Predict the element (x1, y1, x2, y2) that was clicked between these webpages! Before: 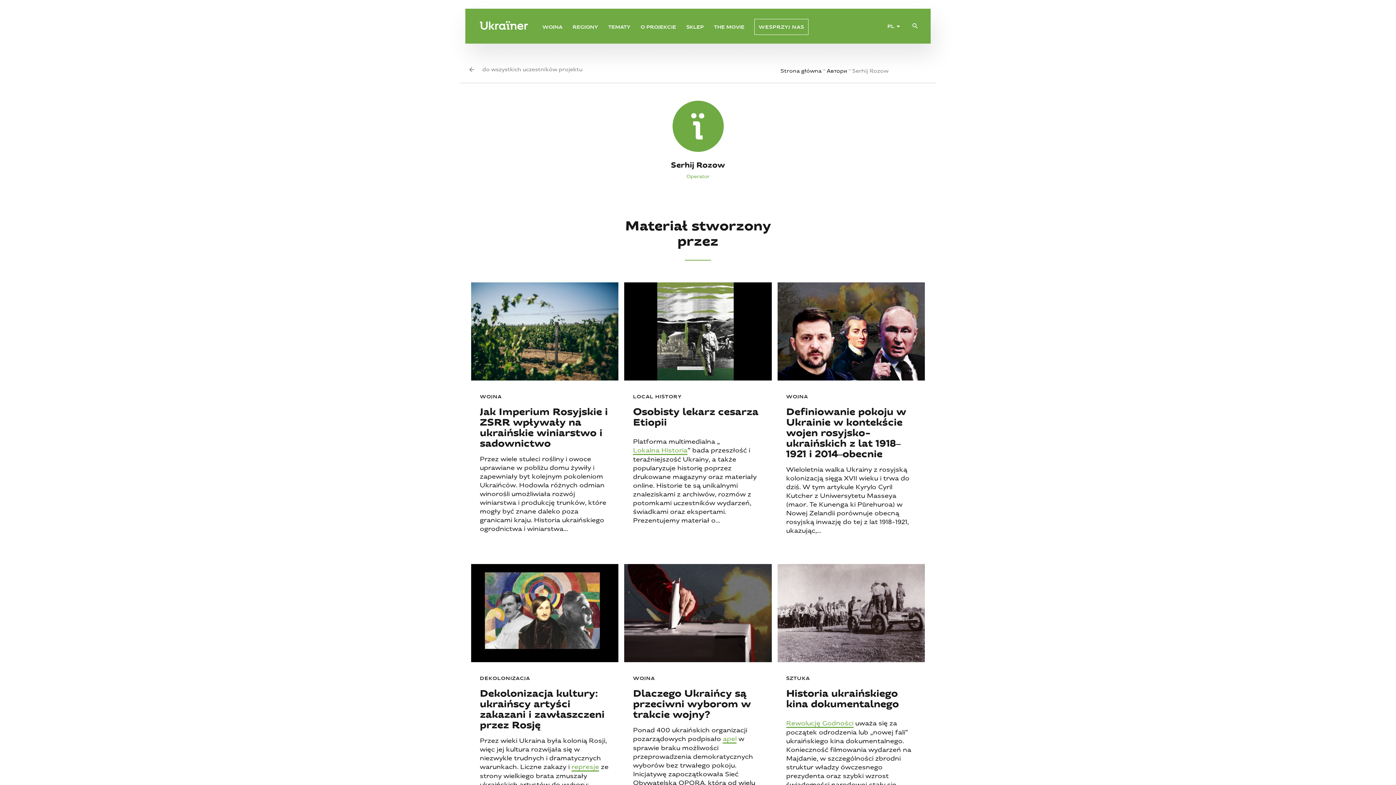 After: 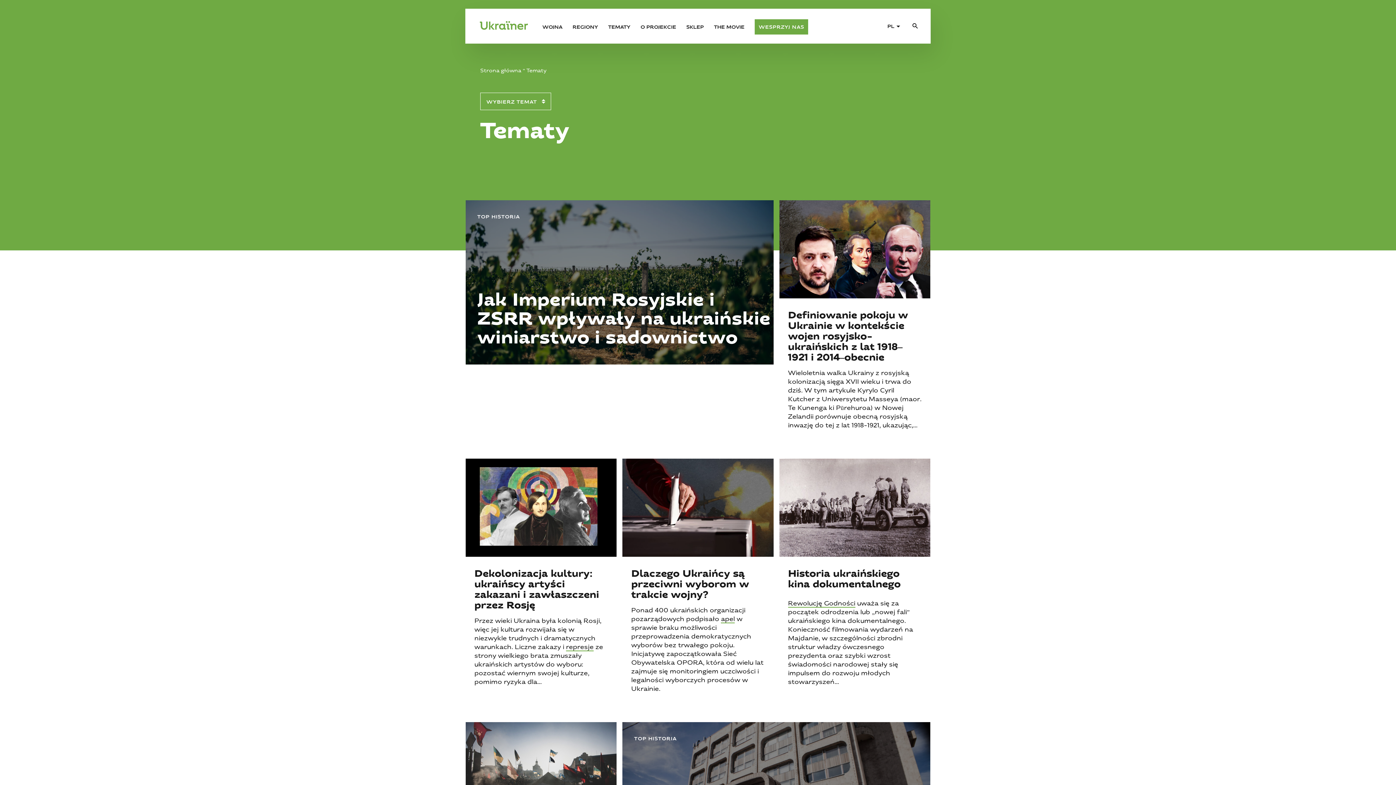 Action: bbox: (608, 22, 630, 31) label: TEMATY